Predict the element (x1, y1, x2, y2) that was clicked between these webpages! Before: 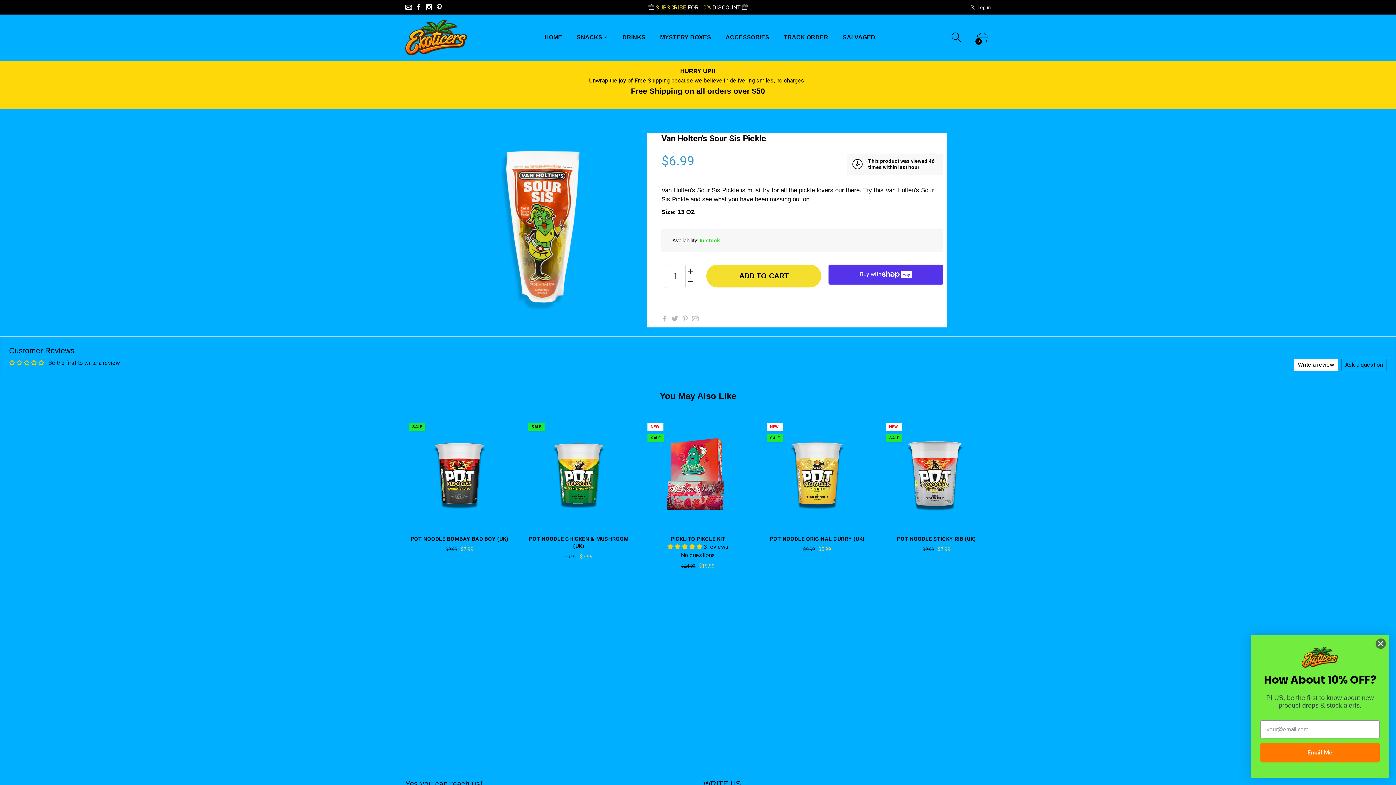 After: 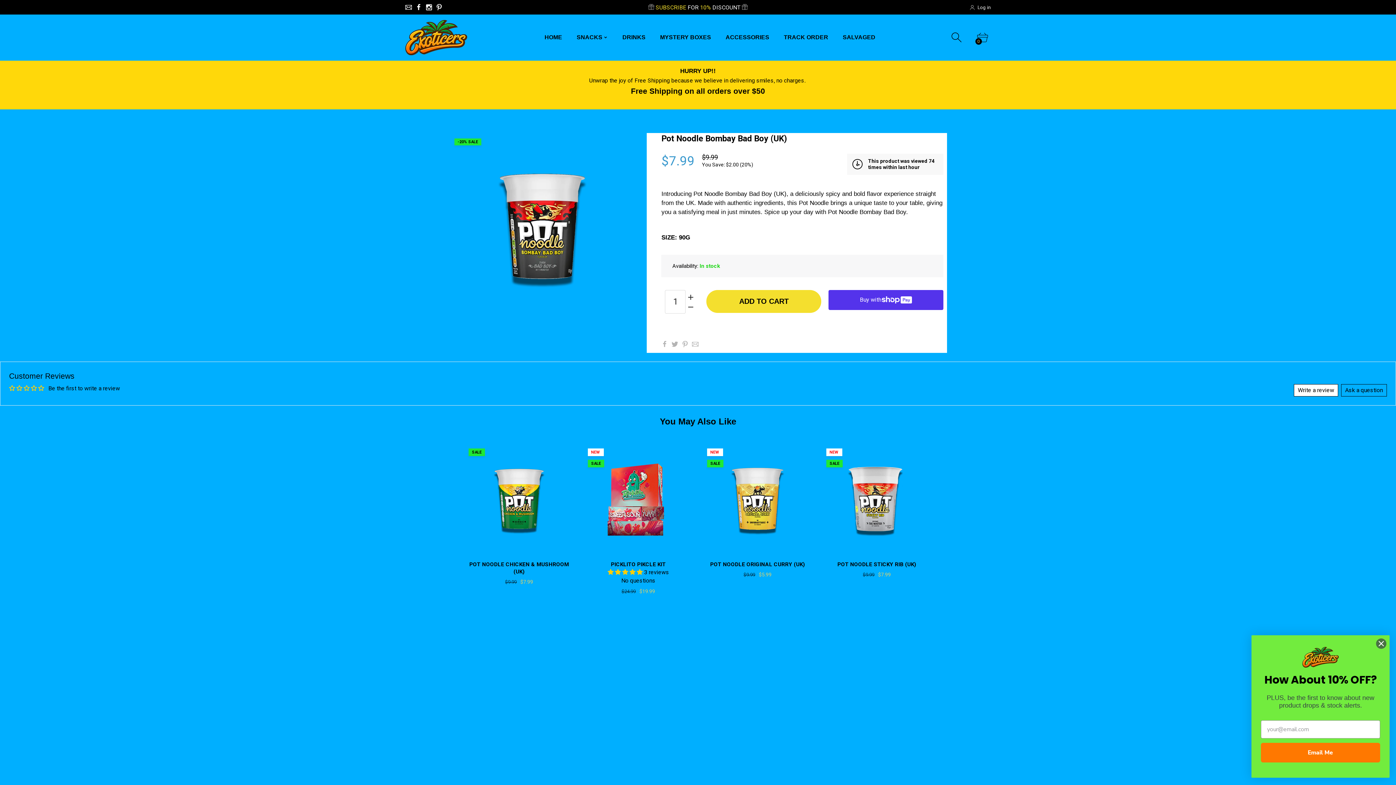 Action: label: SALE bbox: (405, 419, 513, 527)